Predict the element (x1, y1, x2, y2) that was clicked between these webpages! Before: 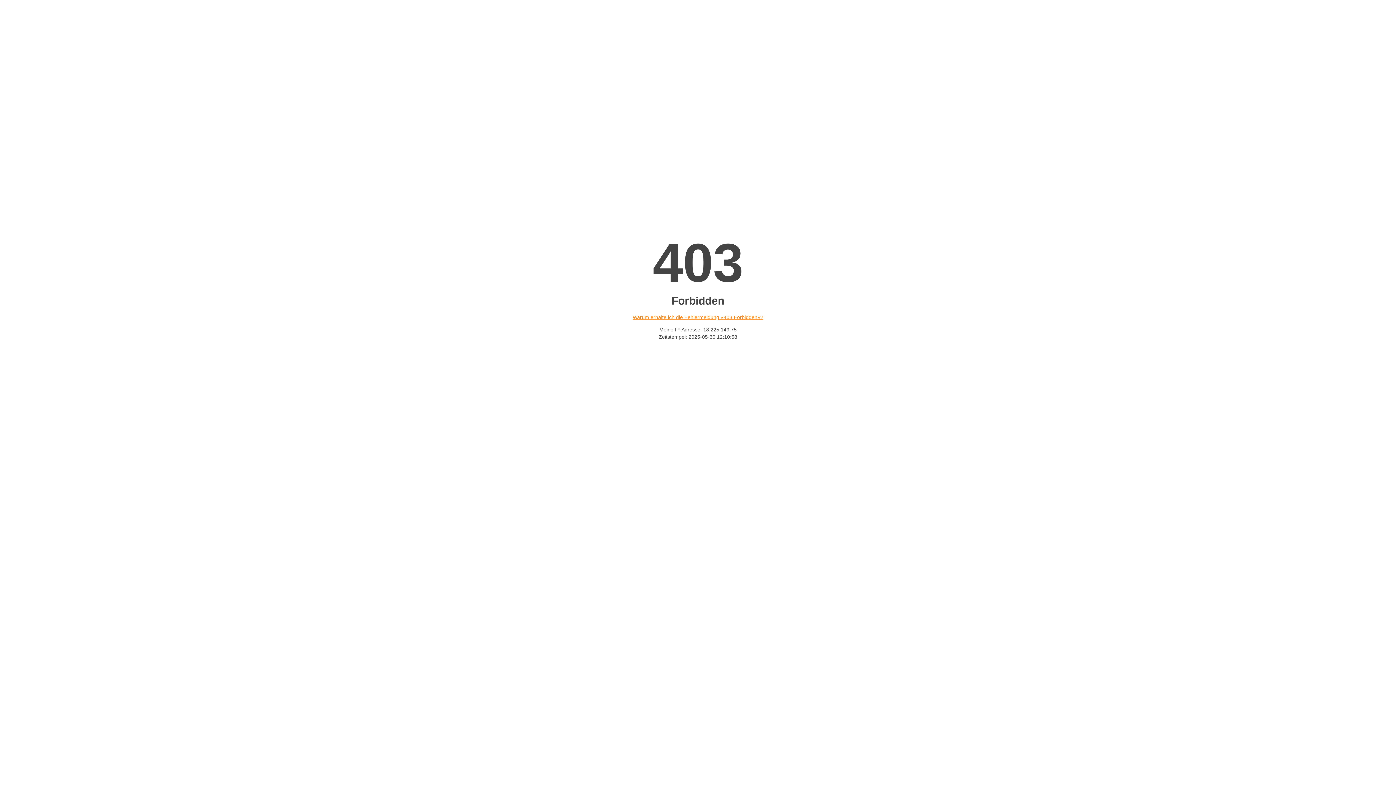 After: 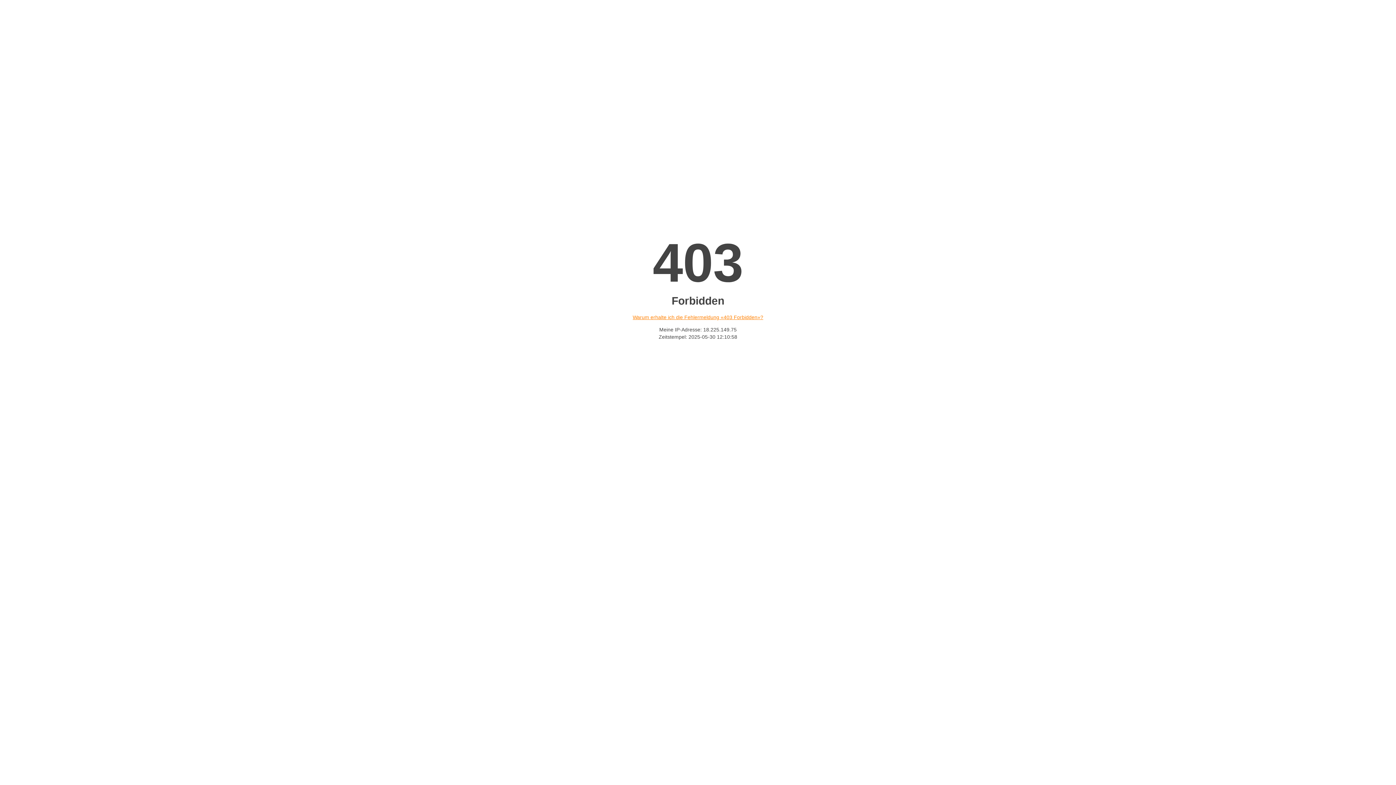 Action: label: Warum erhalte ich die Fehlermeldung «403 Forbidden»? bbox: (632, 314, 763, 320)